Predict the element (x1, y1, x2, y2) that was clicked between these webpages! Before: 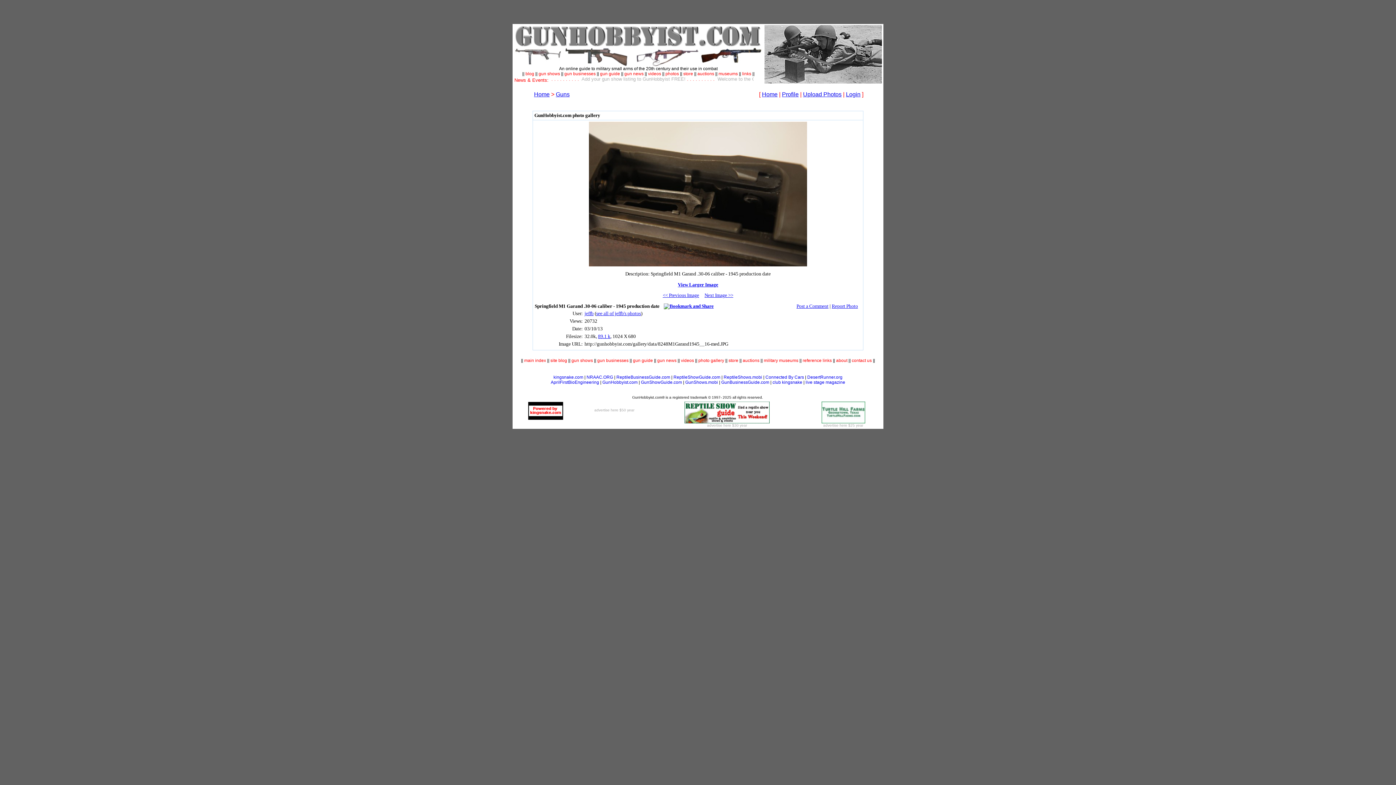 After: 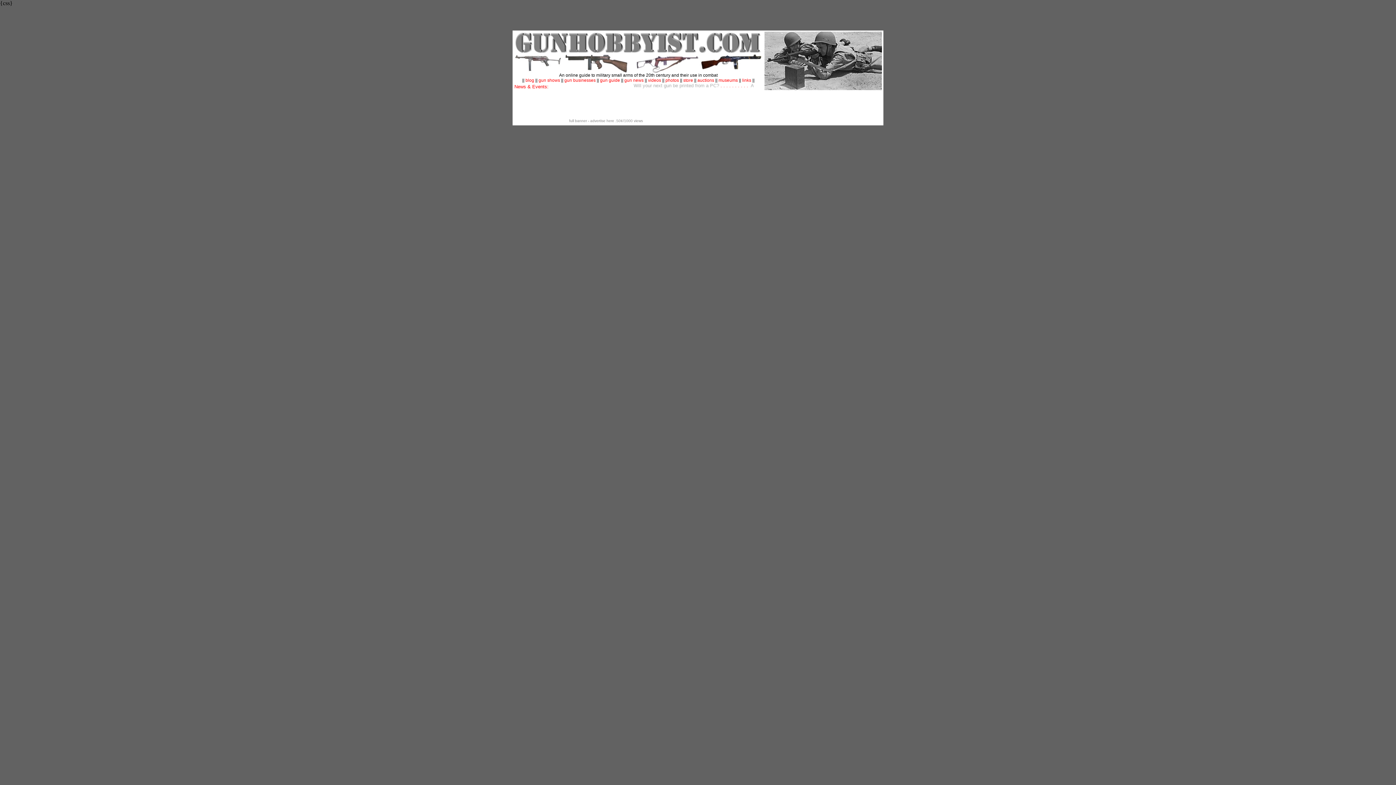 Action: bbox: (718, 71, 738, 76) label: museums